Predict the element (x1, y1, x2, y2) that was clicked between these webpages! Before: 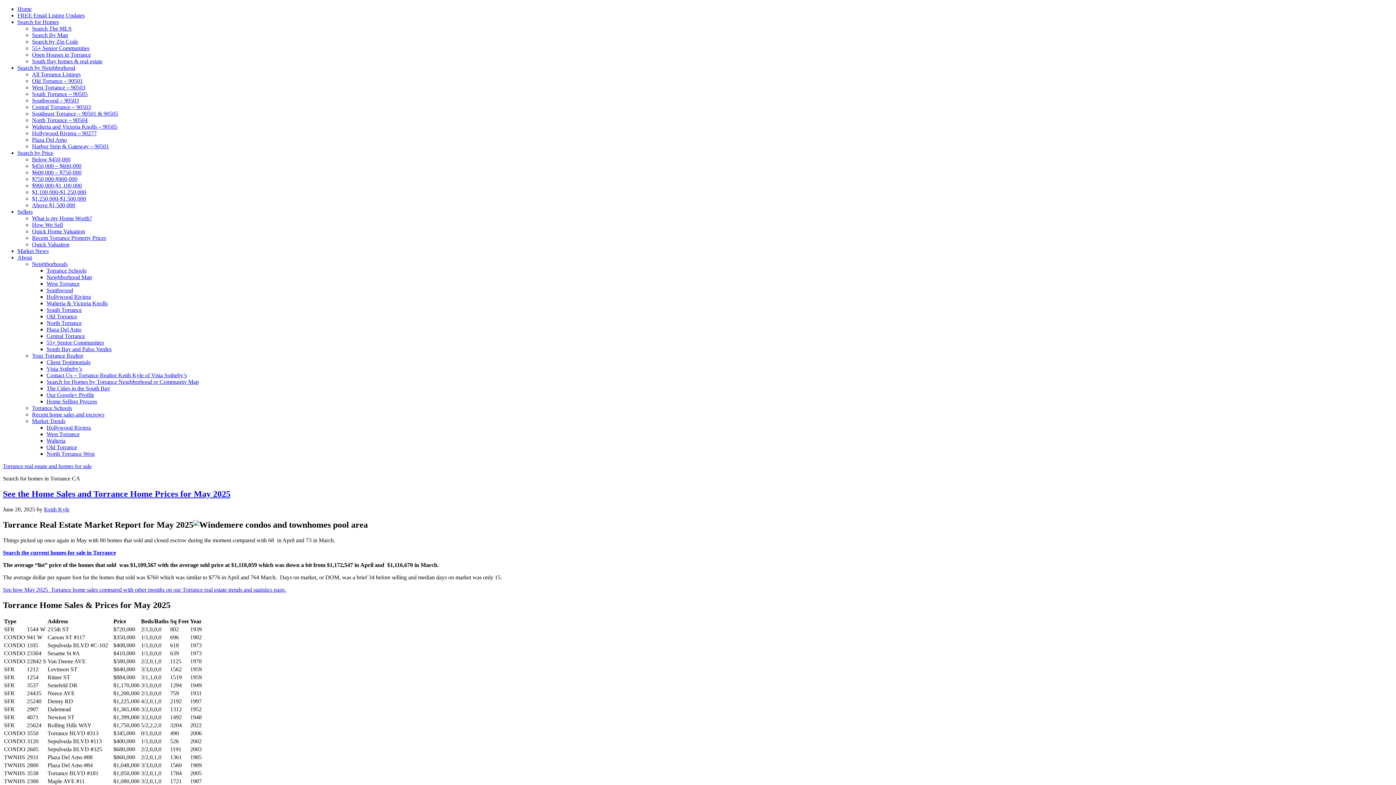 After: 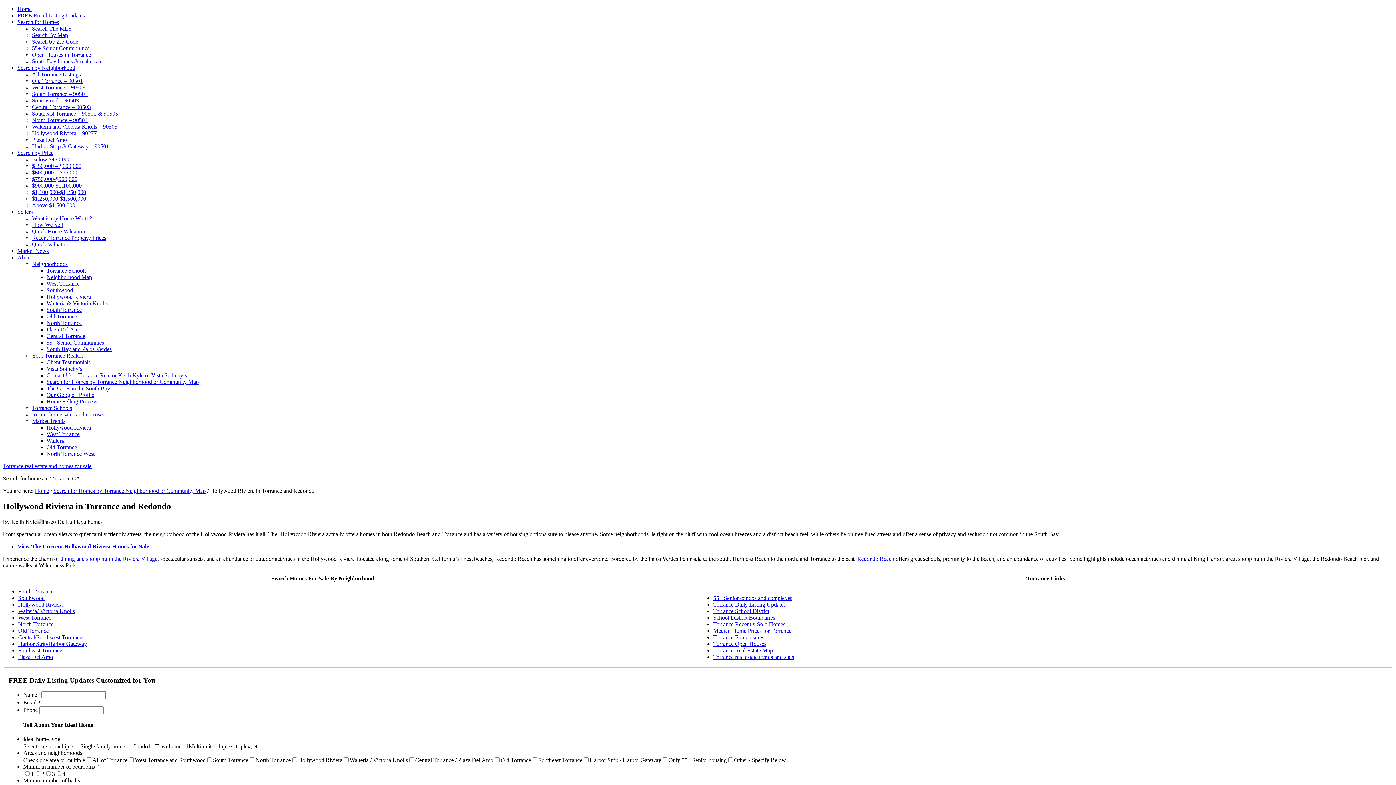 Action: bbox: (46, 293, 90, 300) label: Hollywood Riviera